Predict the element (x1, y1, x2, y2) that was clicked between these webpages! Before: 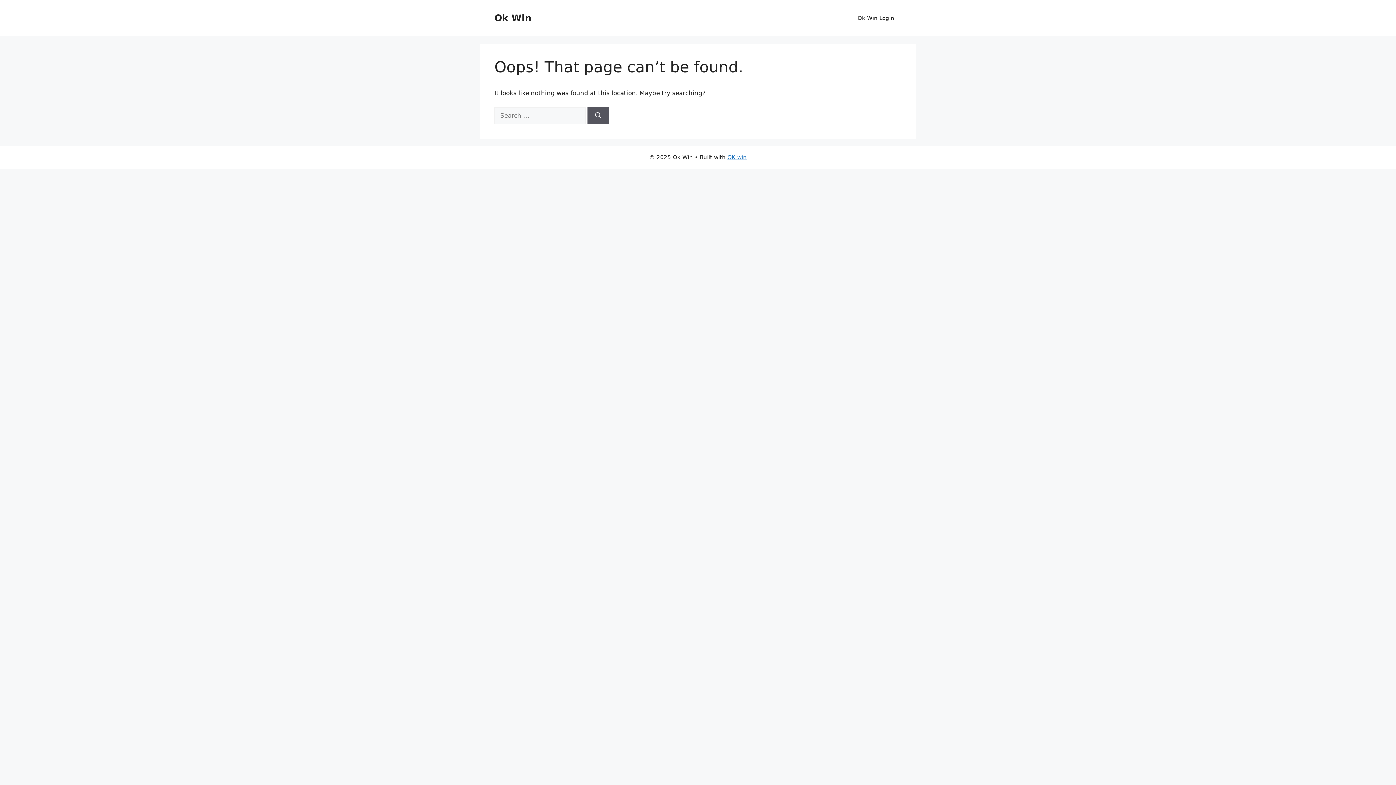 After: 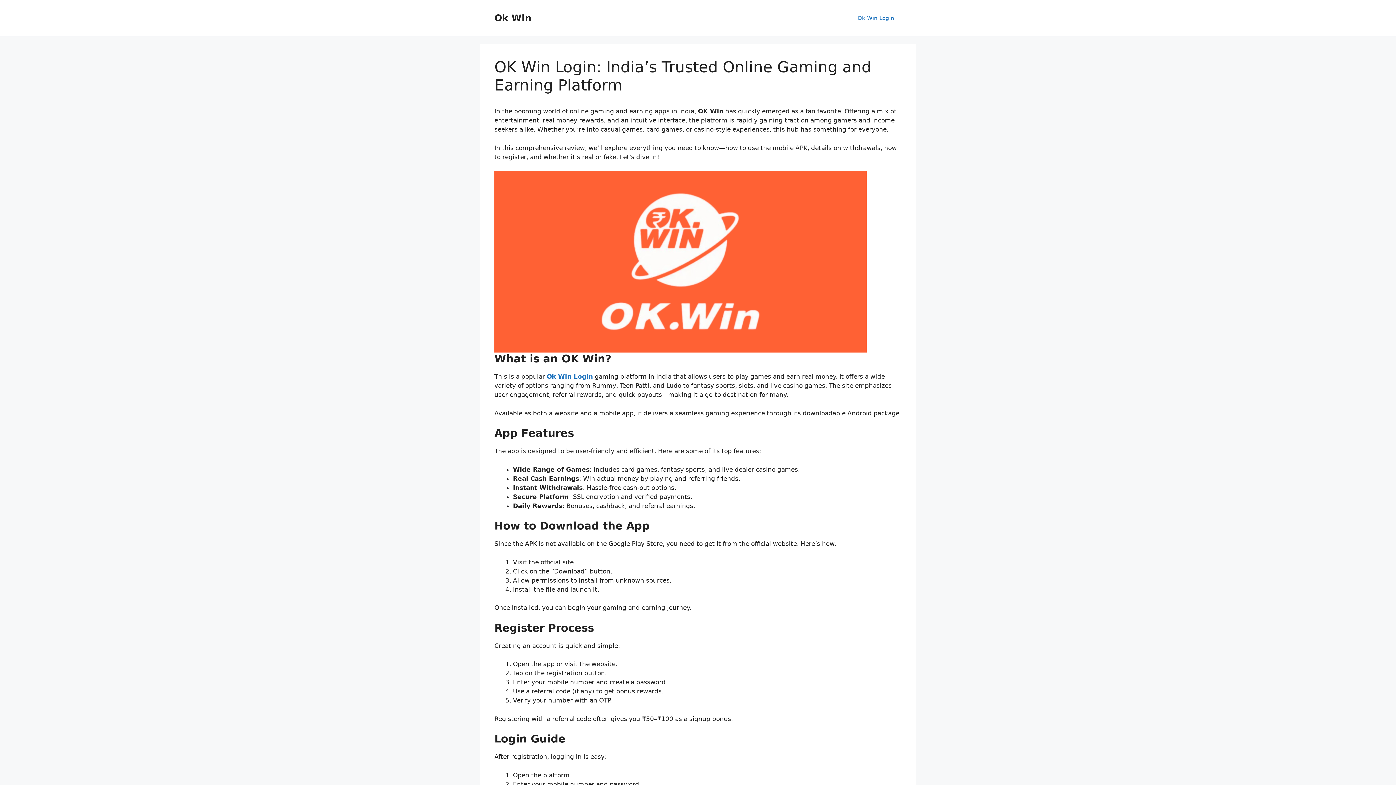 Action: bbox: (727, 154, 746, 160) label: OK win